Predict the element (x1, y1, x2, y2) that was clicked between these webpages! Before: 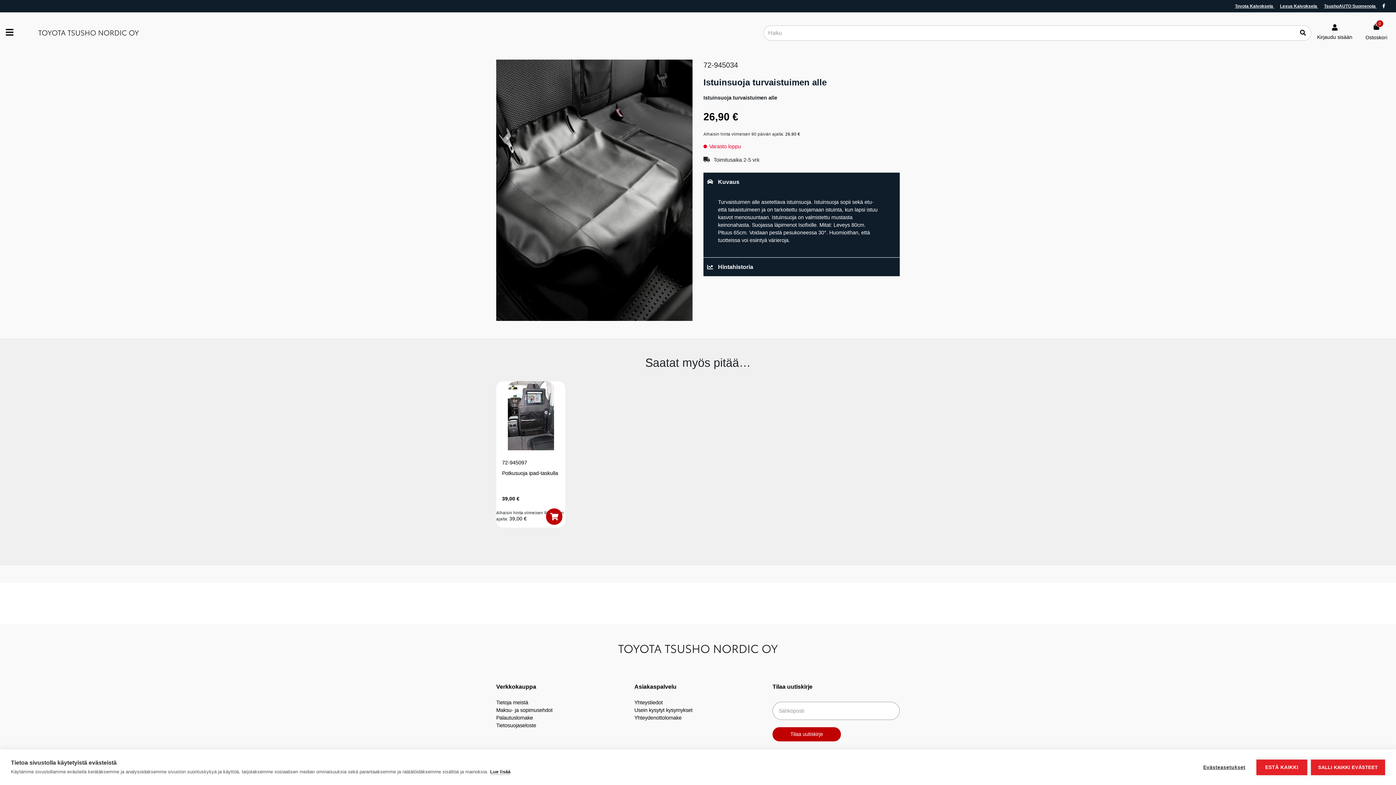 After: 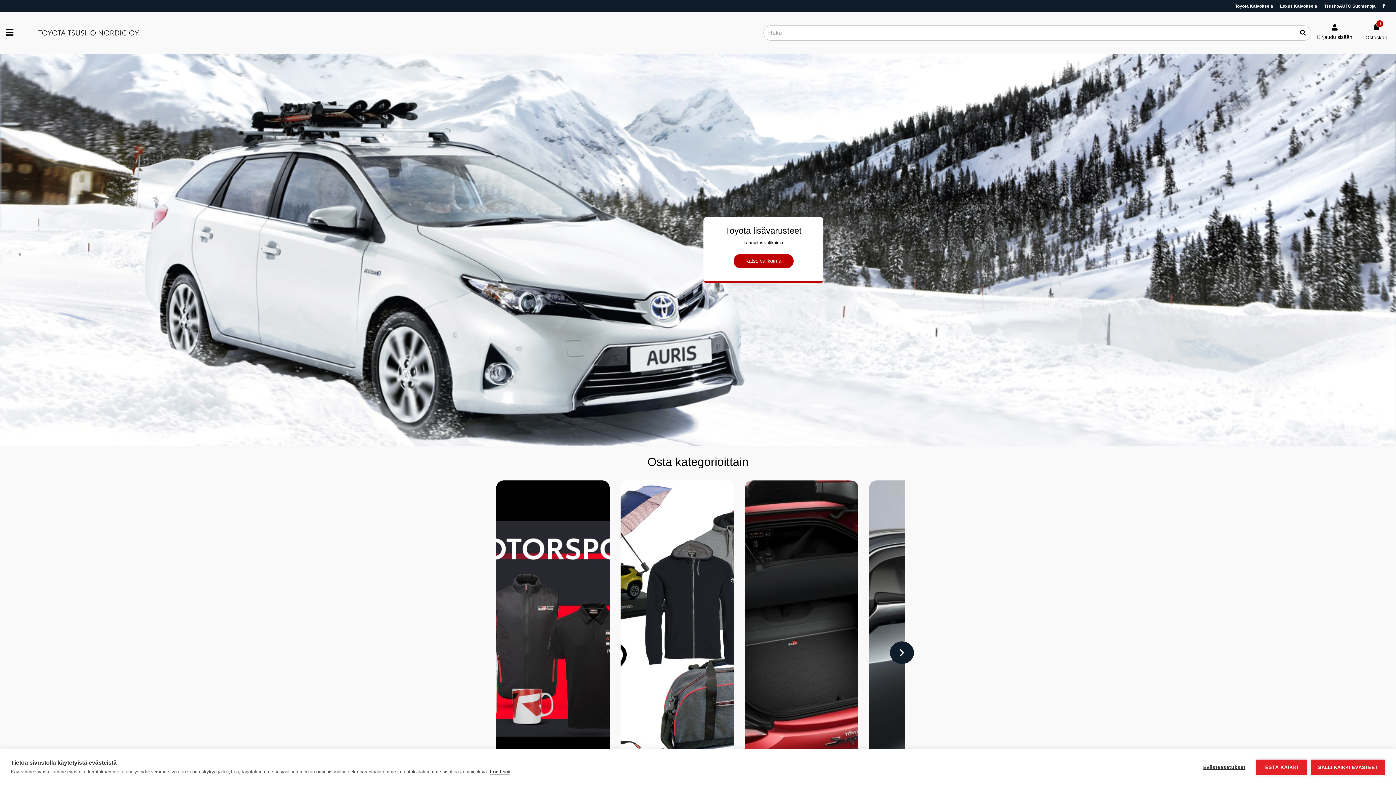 Action: bbox: (25, 15, 152, 50)